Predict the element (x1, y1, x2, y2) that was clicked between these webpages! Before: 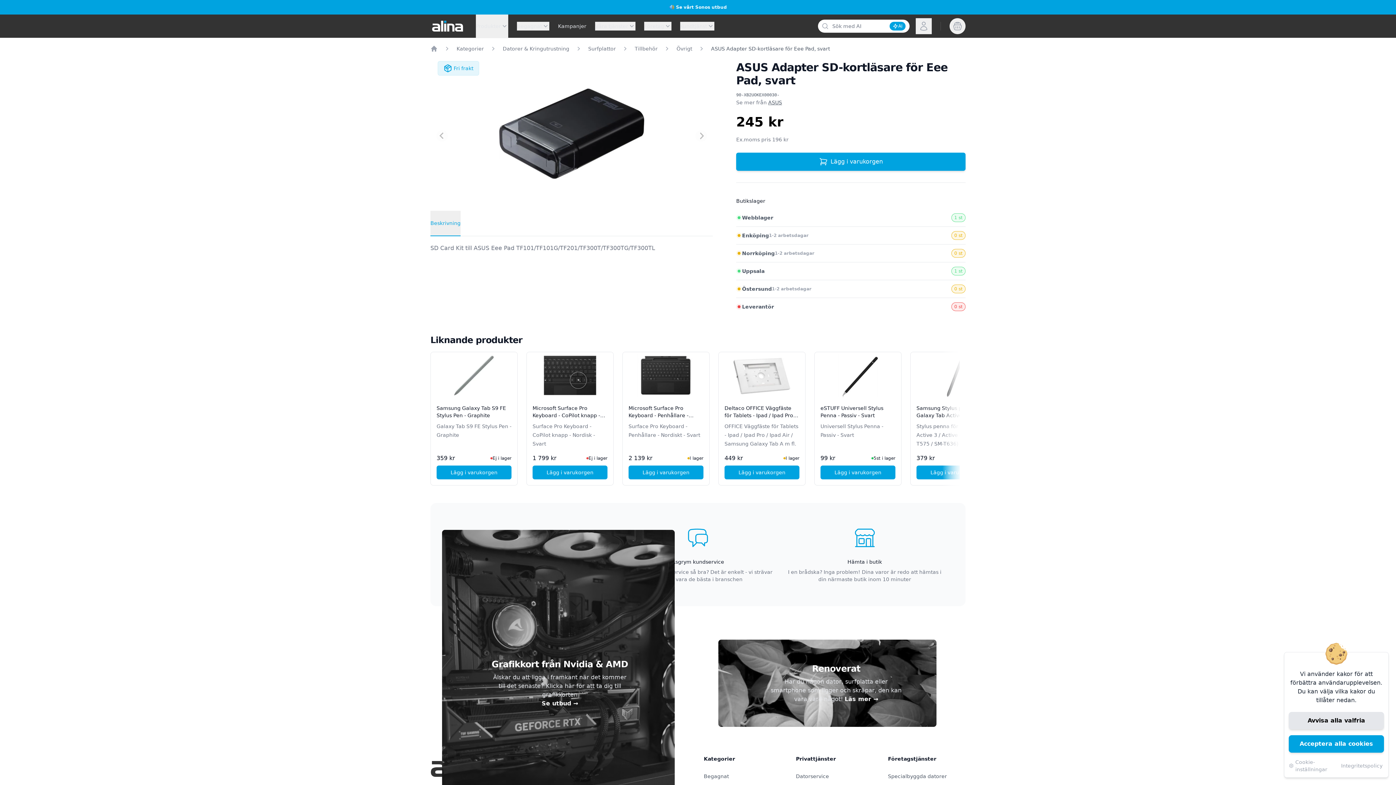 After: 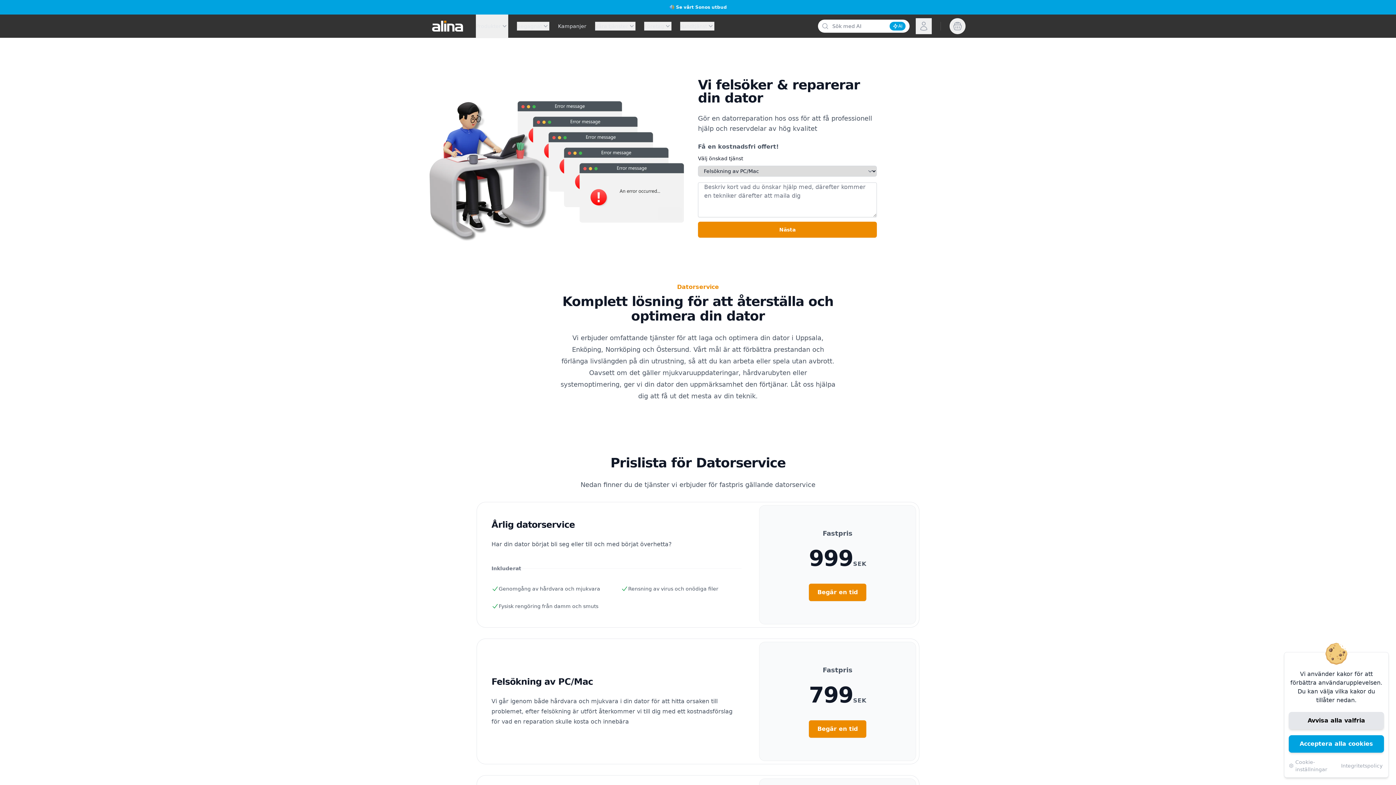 Action: bbox: (796, 773, 829, 779) label: Datorservice